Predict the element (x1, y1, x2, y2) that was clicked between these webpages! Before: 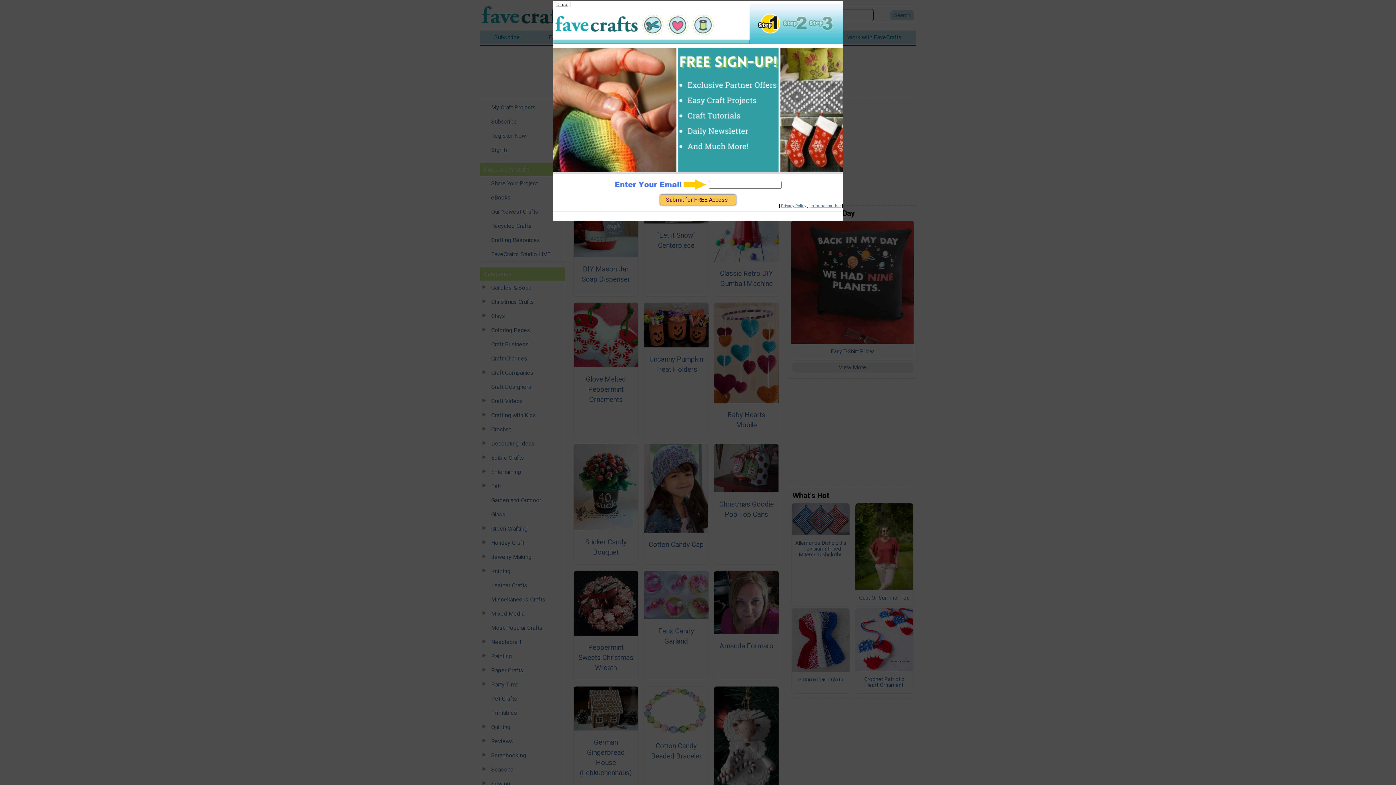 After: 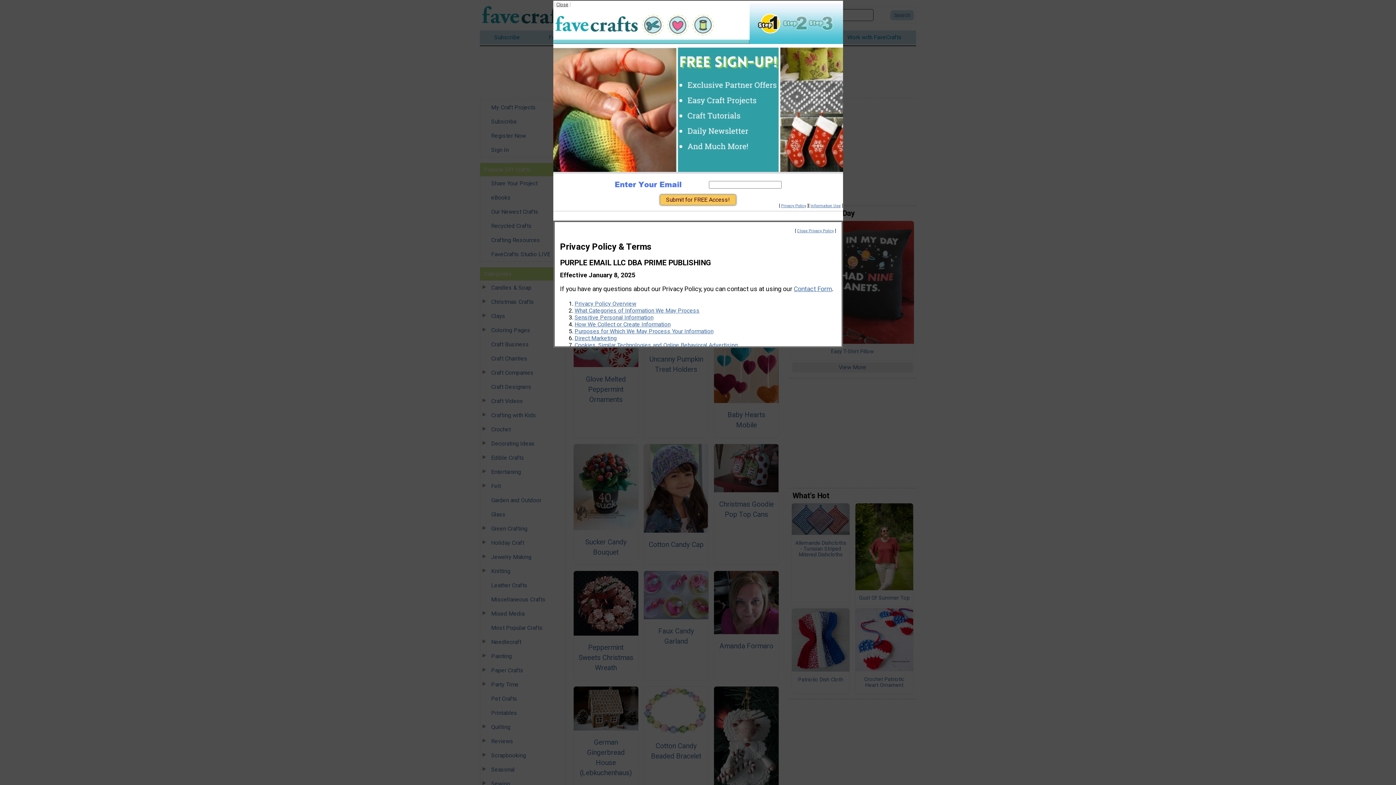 Action: label: Information Use bbox: (810, 203, 840, 208)